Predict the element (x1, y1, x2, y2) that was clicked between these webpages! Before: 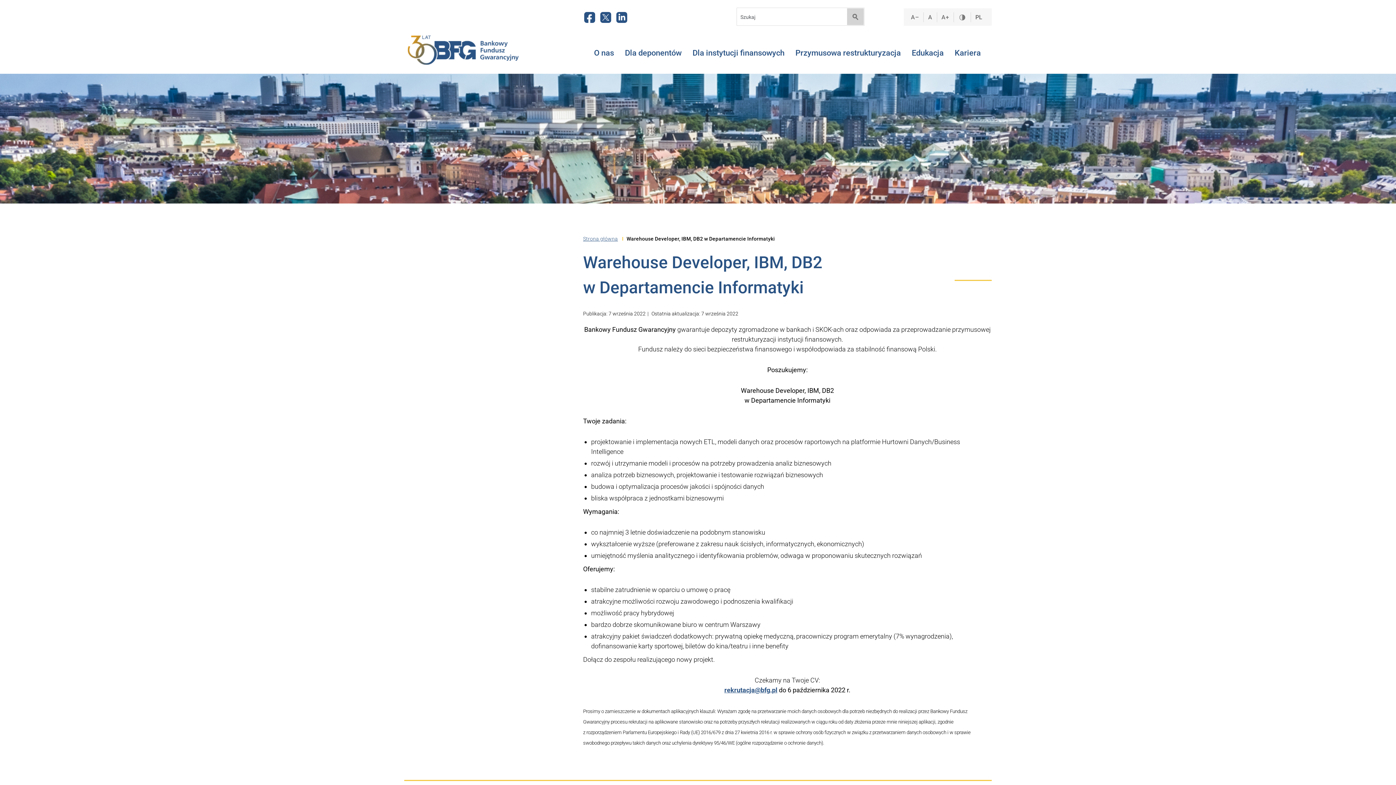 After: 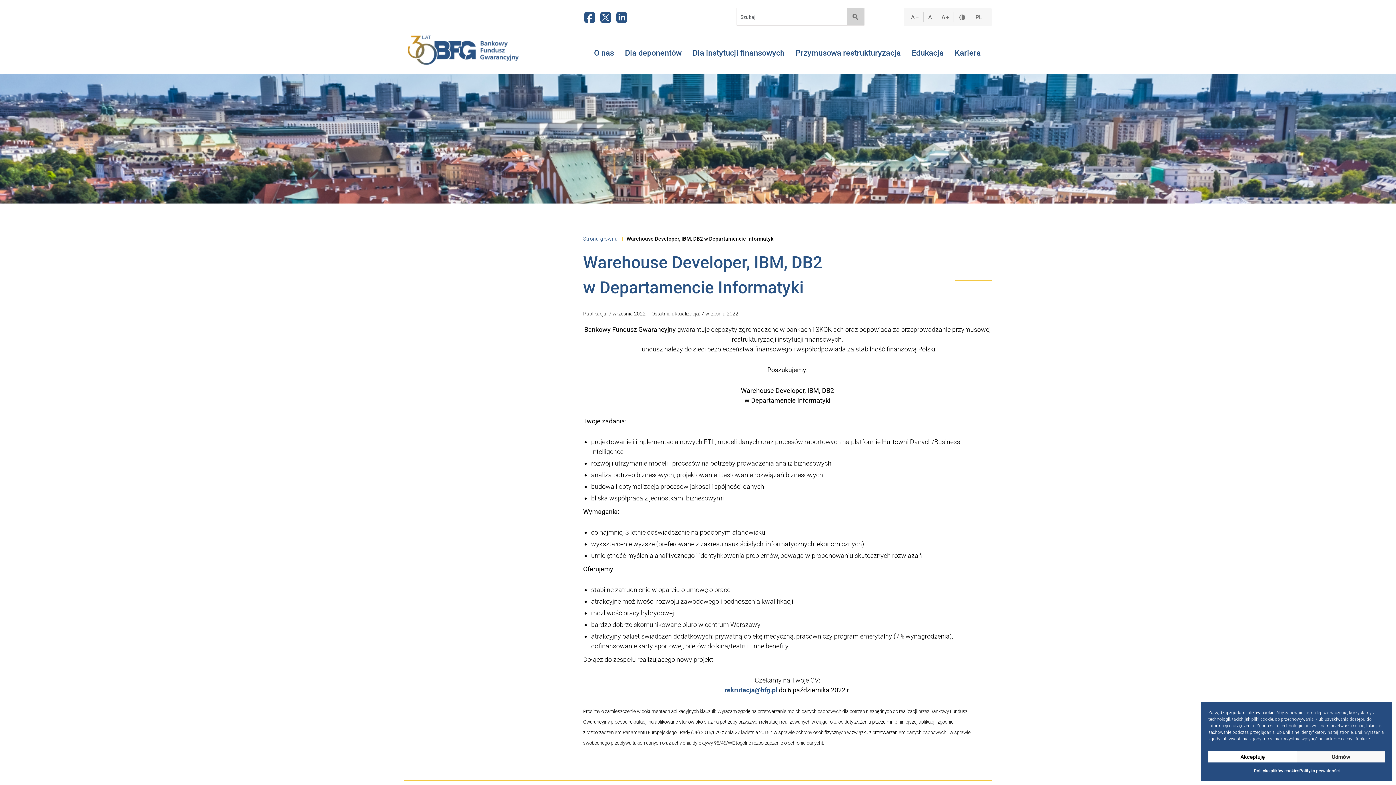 Action: bbox: (584, 13, 595, 20) label: Profil Bankowy Fundusz Gwarancyjny w serwisie Facebook